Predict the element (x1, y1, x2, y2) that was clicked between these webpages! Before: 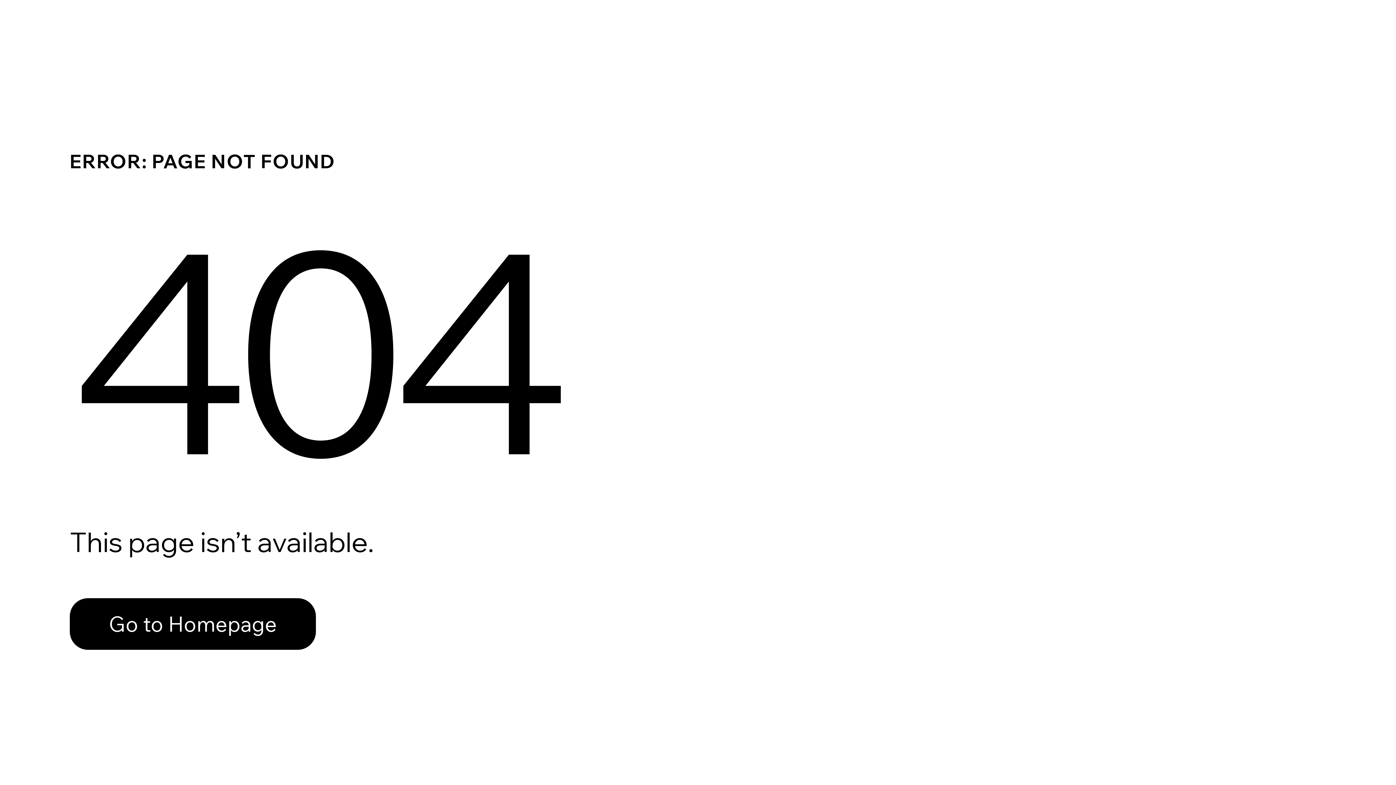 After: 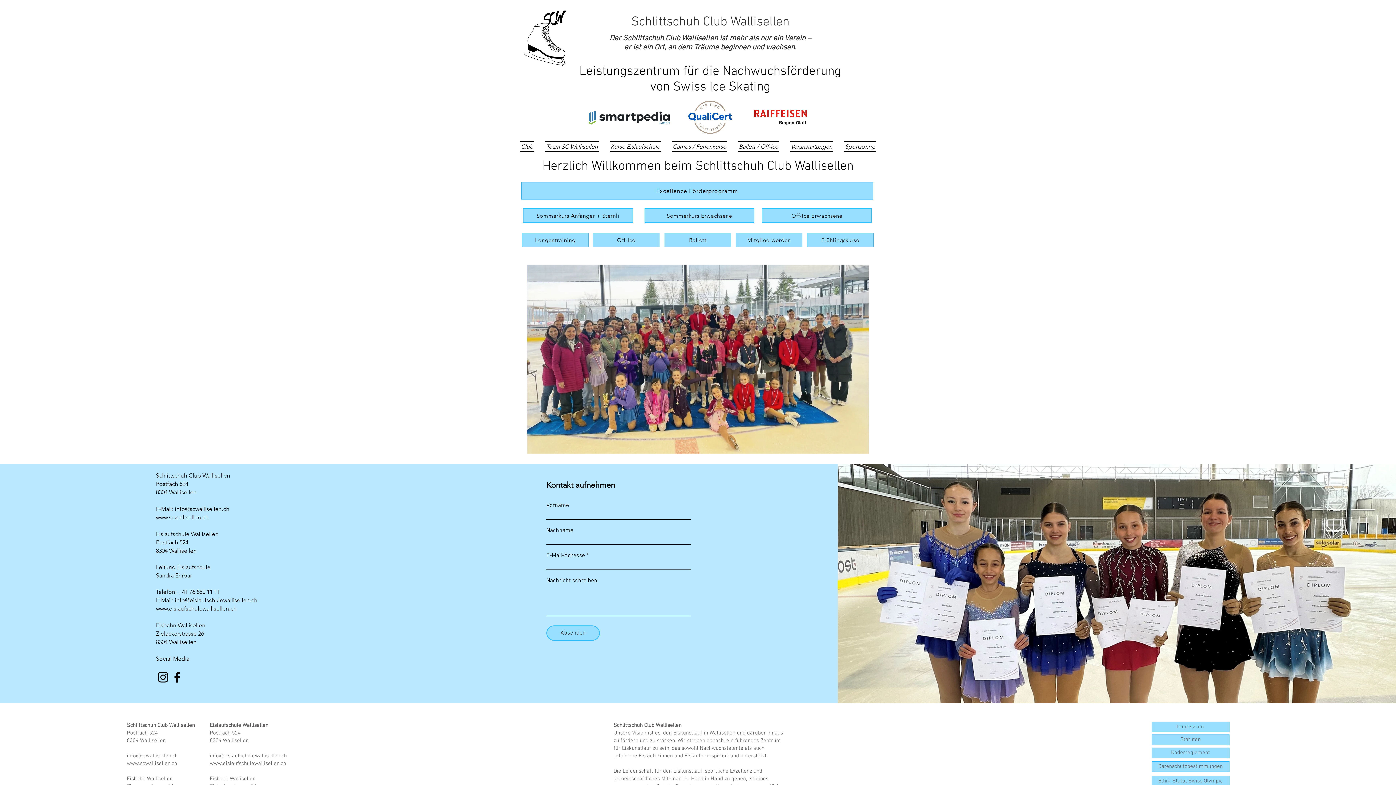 Action: bbox: (69, 582, 768, 659) label: Go to Homepage